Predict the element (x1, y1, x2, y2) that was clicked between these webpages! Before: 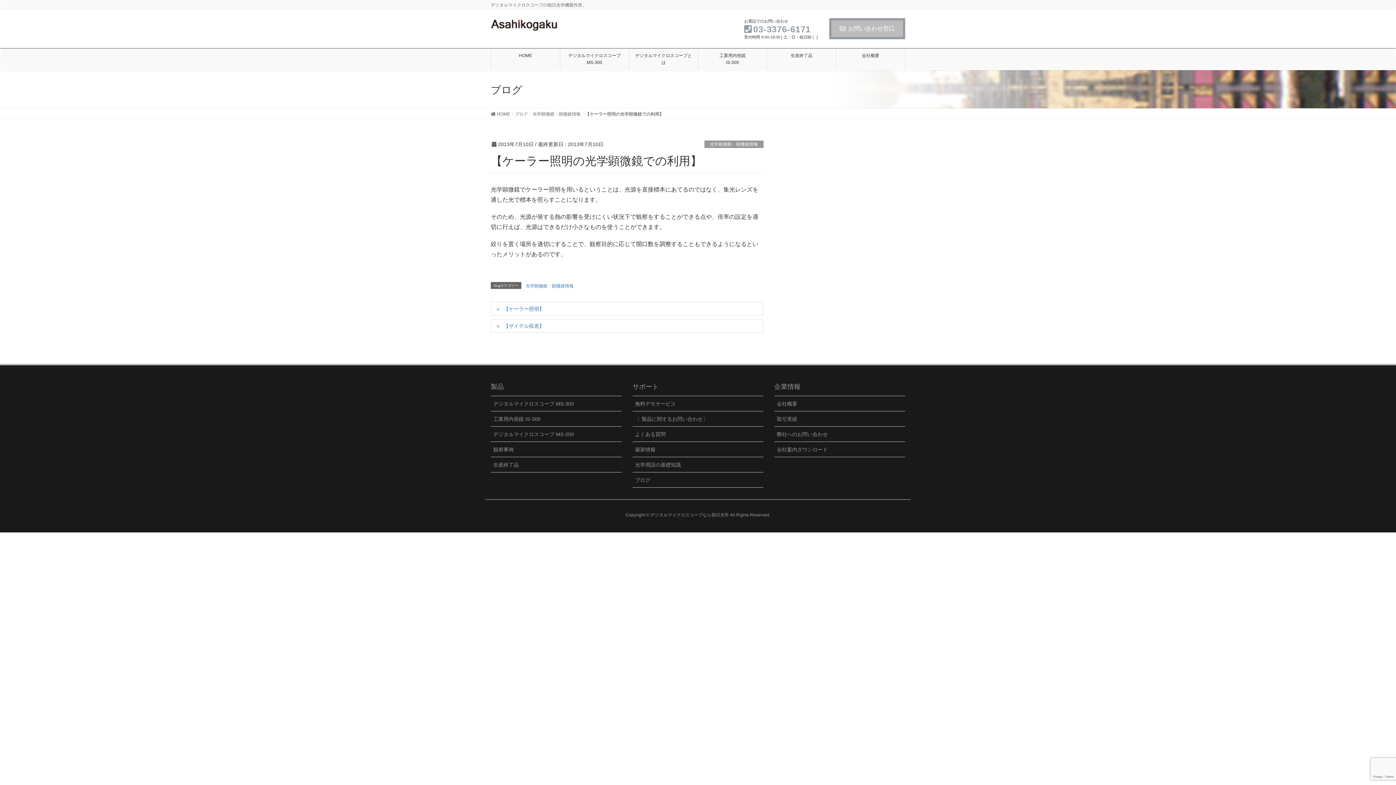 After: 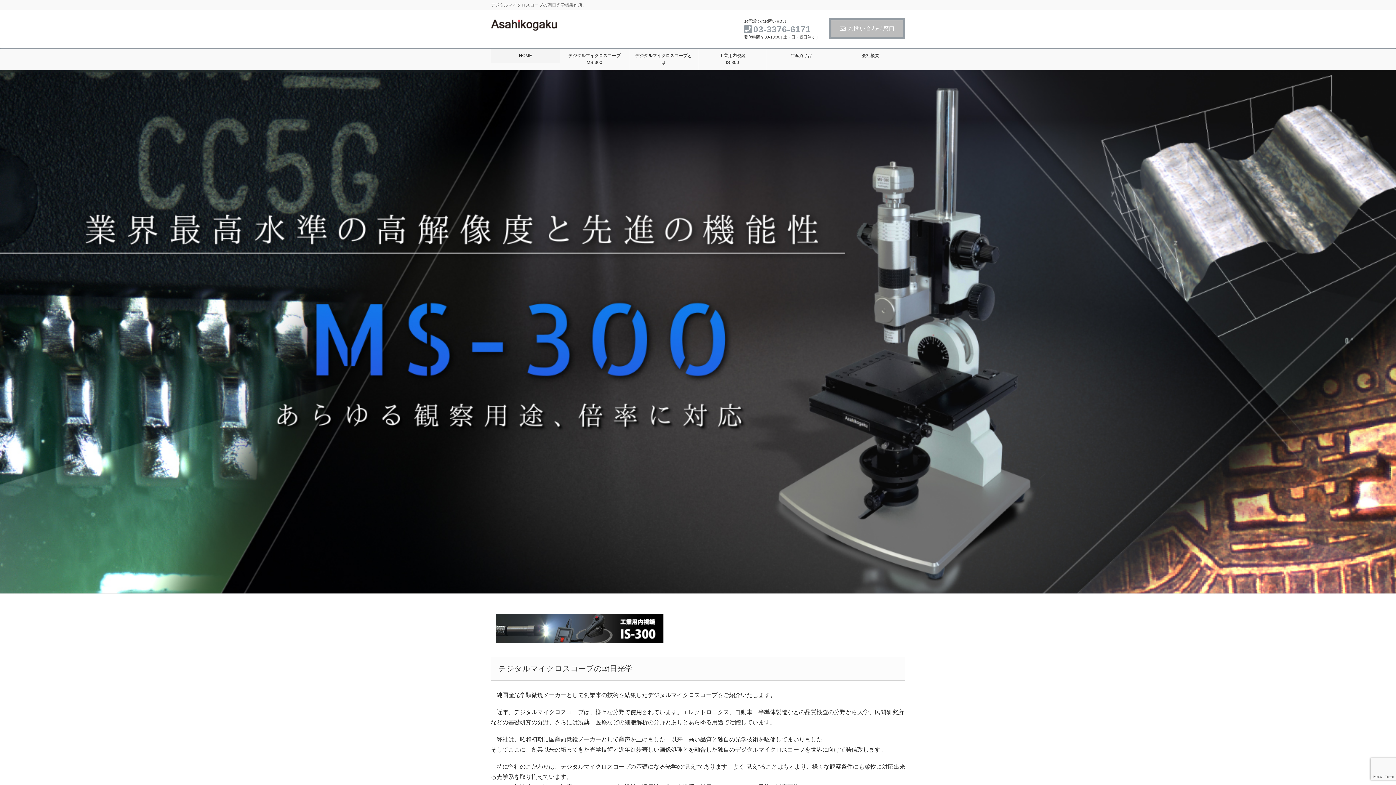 Action: label:  HOME bbox: (490, 111, 510, 117)